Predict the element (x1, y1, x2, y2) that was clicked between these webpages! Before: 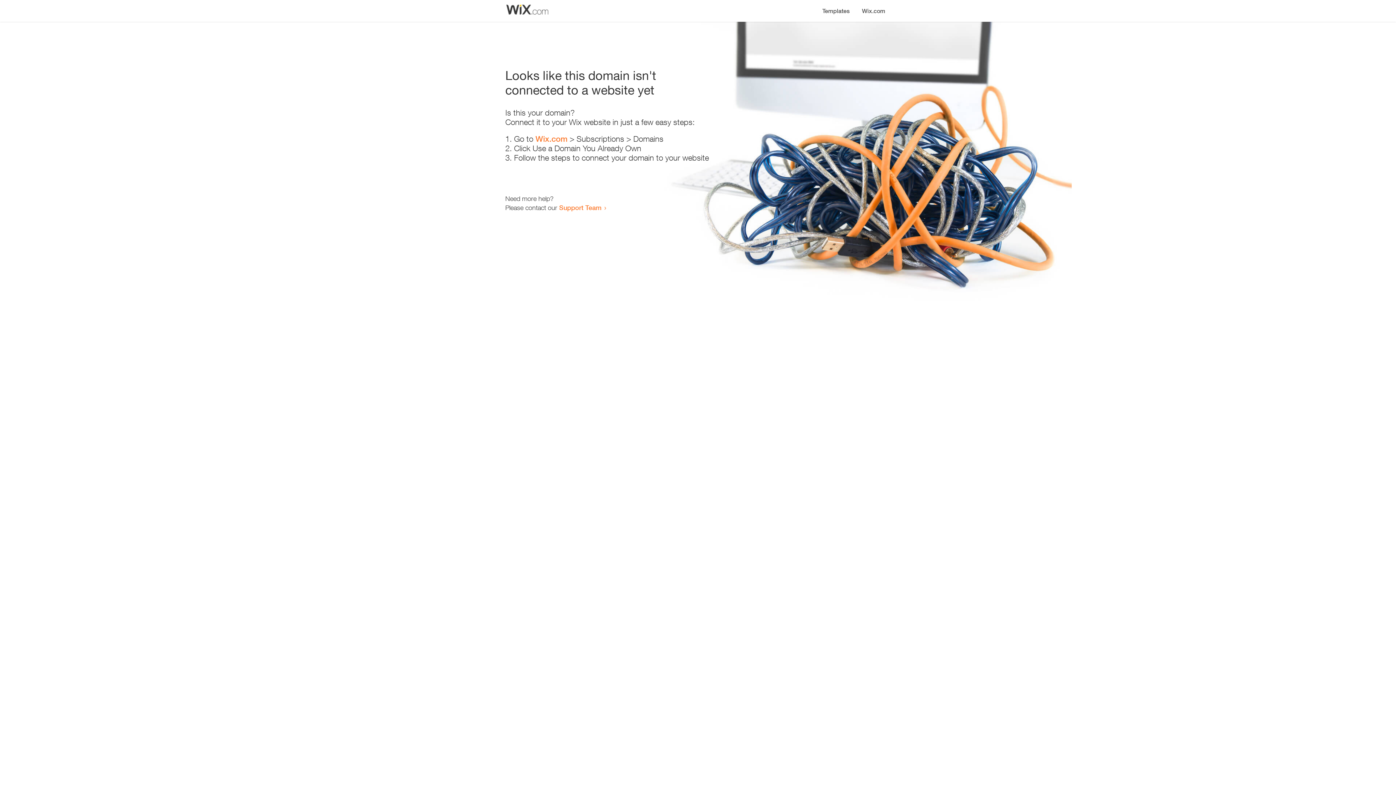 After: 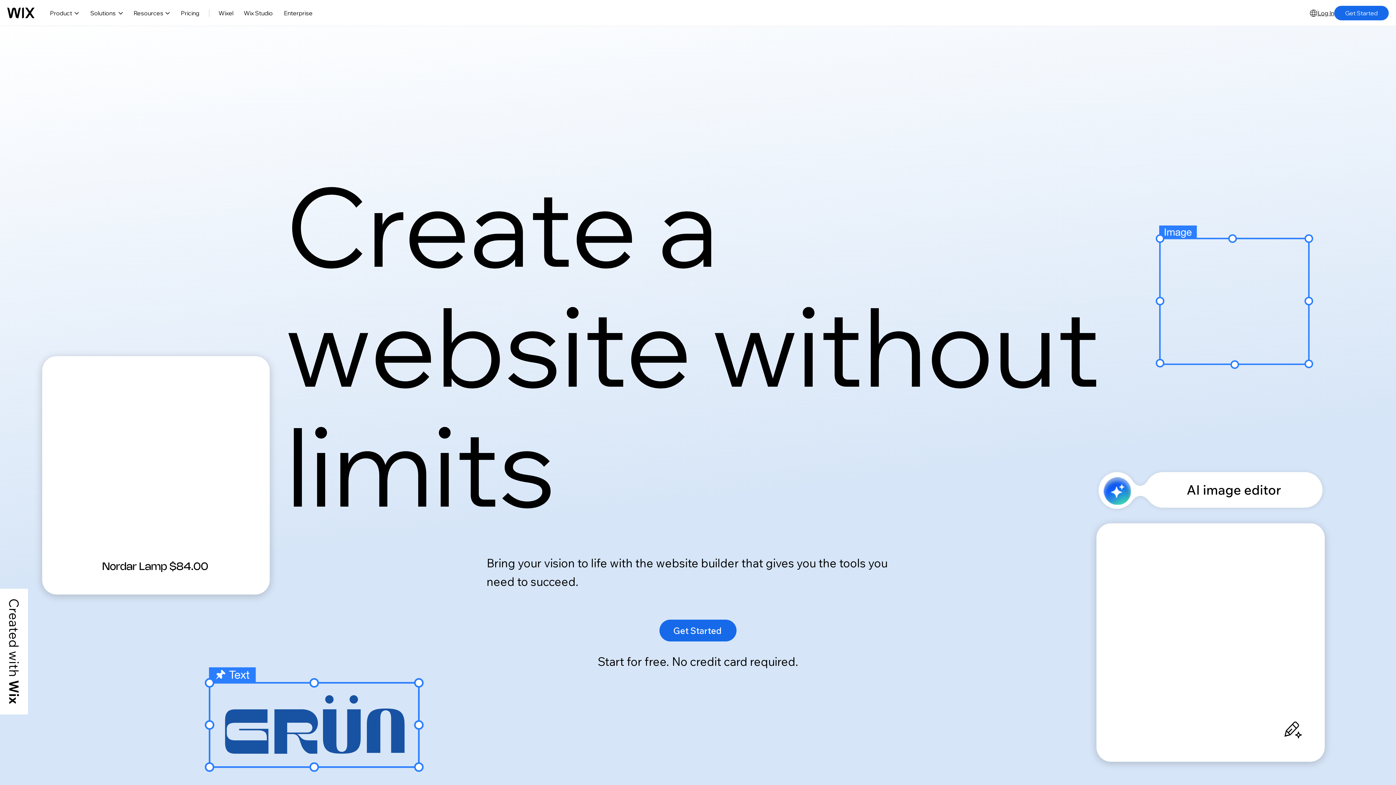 Action: label: Wix.com bbox: (535, 134, 567, 143)